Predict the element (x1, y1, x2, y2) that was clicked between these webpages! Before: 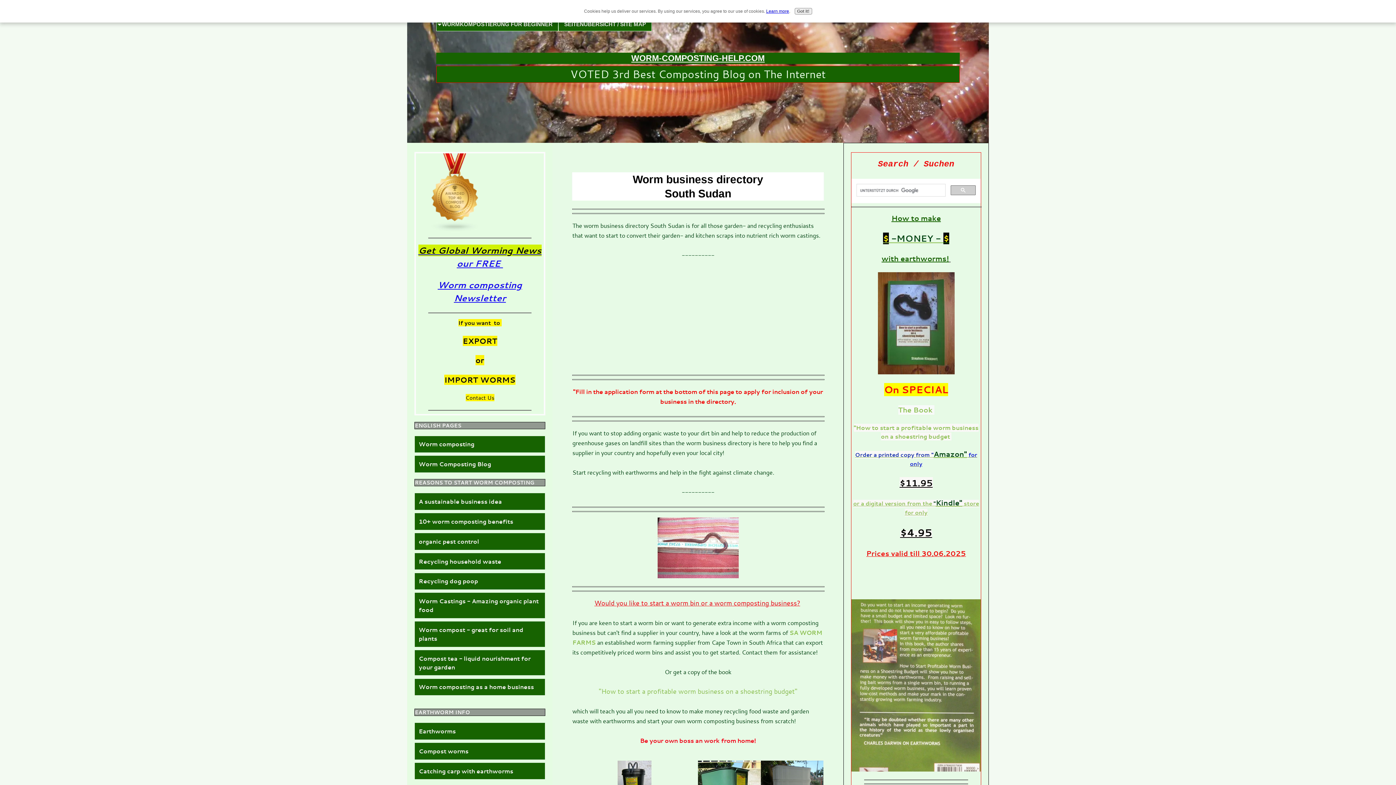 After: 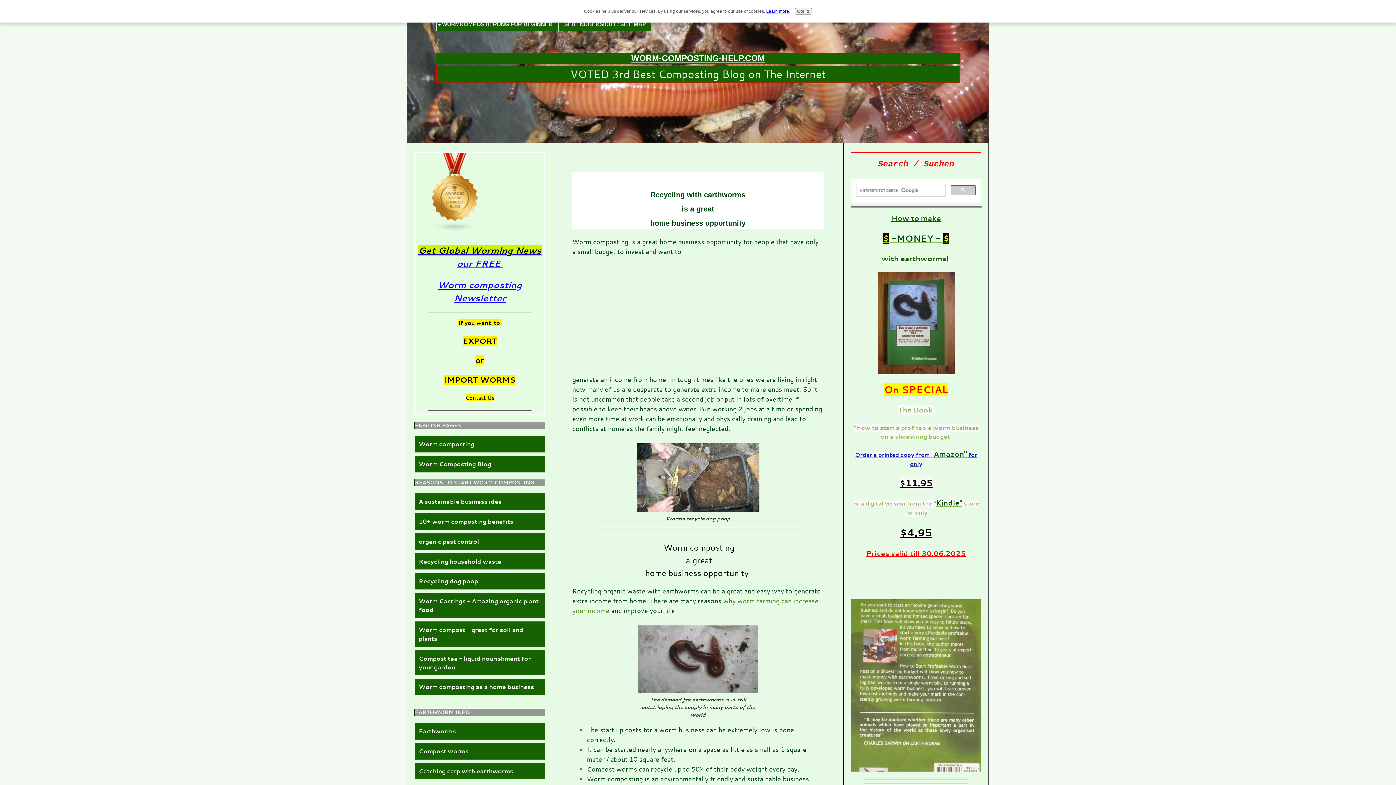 Action: label: Worm composting as a home business bbox: (414, 678, 545, 696)